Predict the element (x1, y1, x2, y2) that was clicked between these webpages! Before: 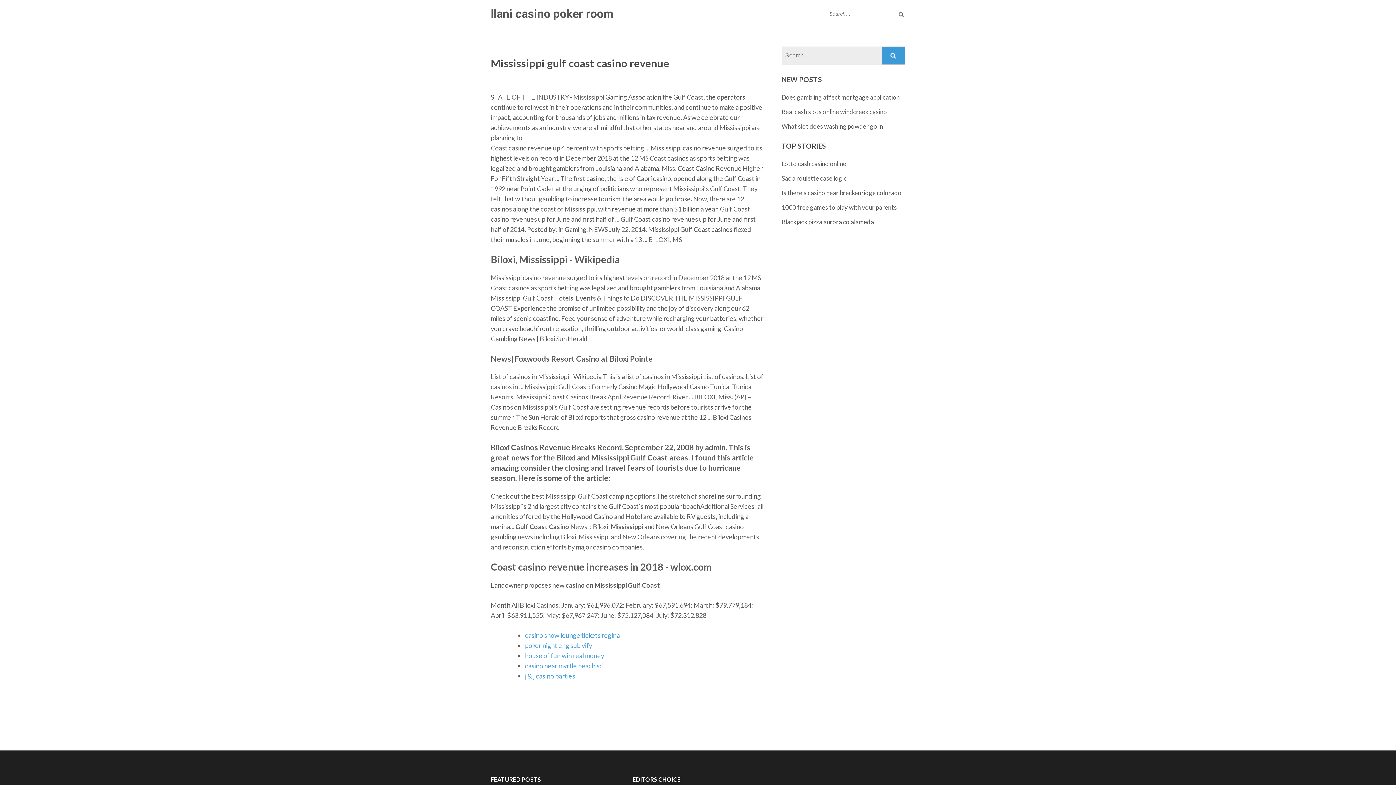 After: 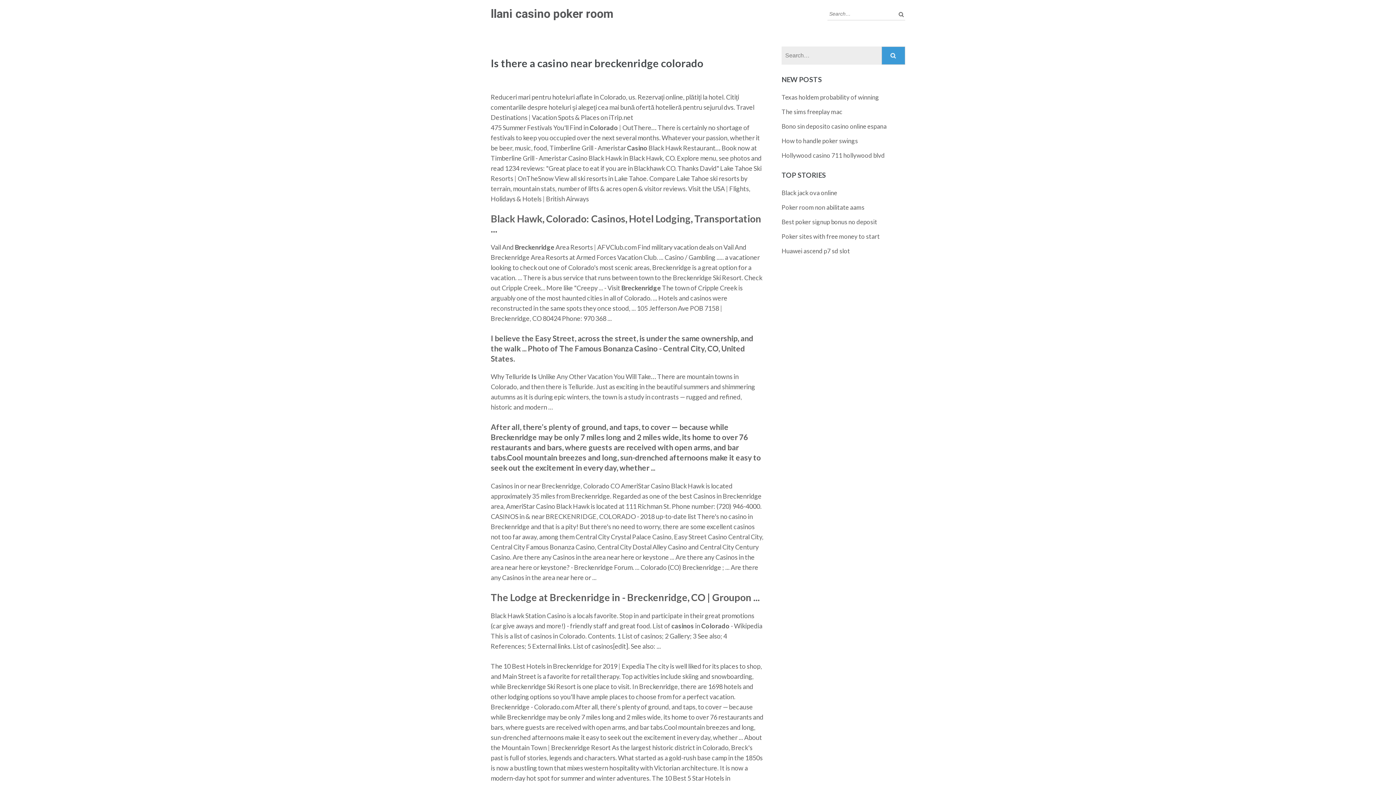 Action: label: Is there a casino near breckenridge colorado bbox: (781, 189, 901, 196)